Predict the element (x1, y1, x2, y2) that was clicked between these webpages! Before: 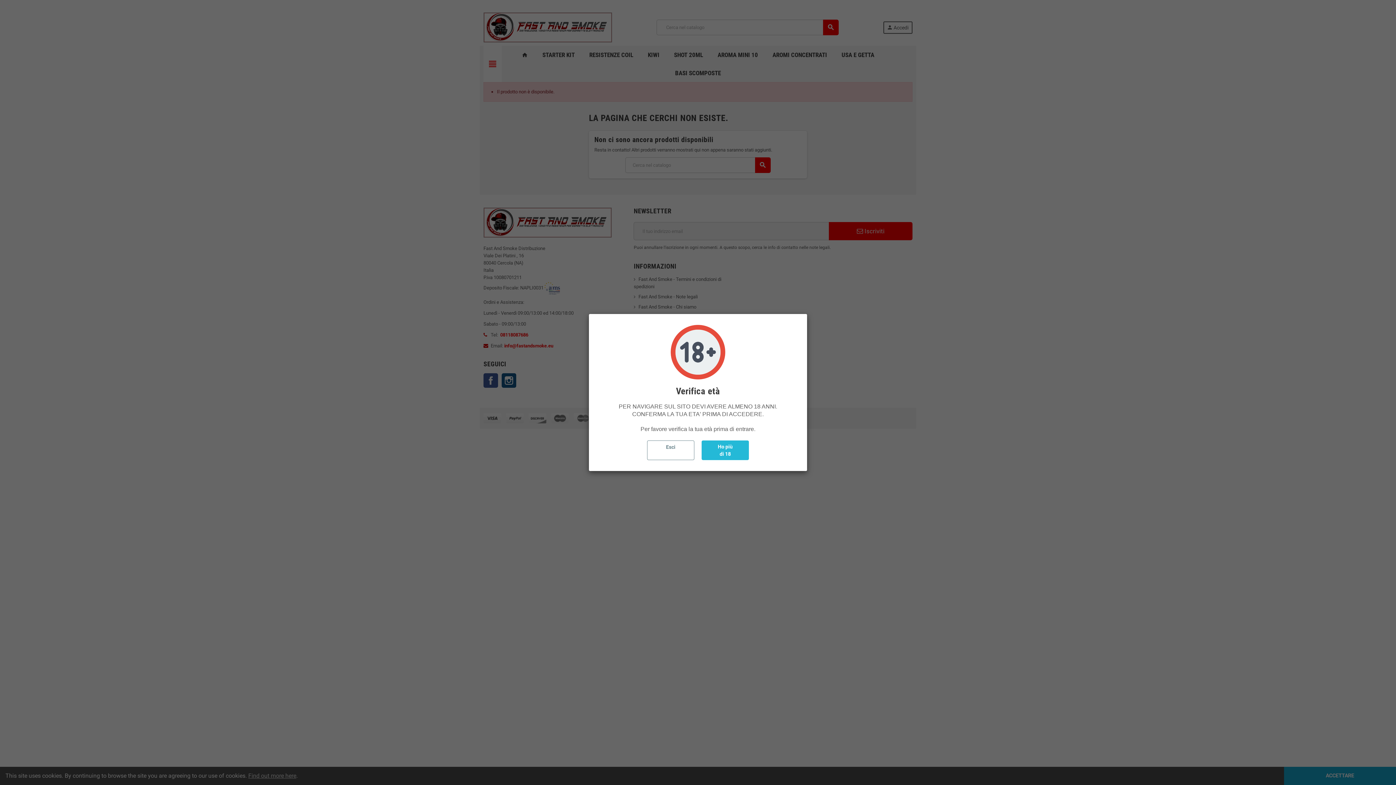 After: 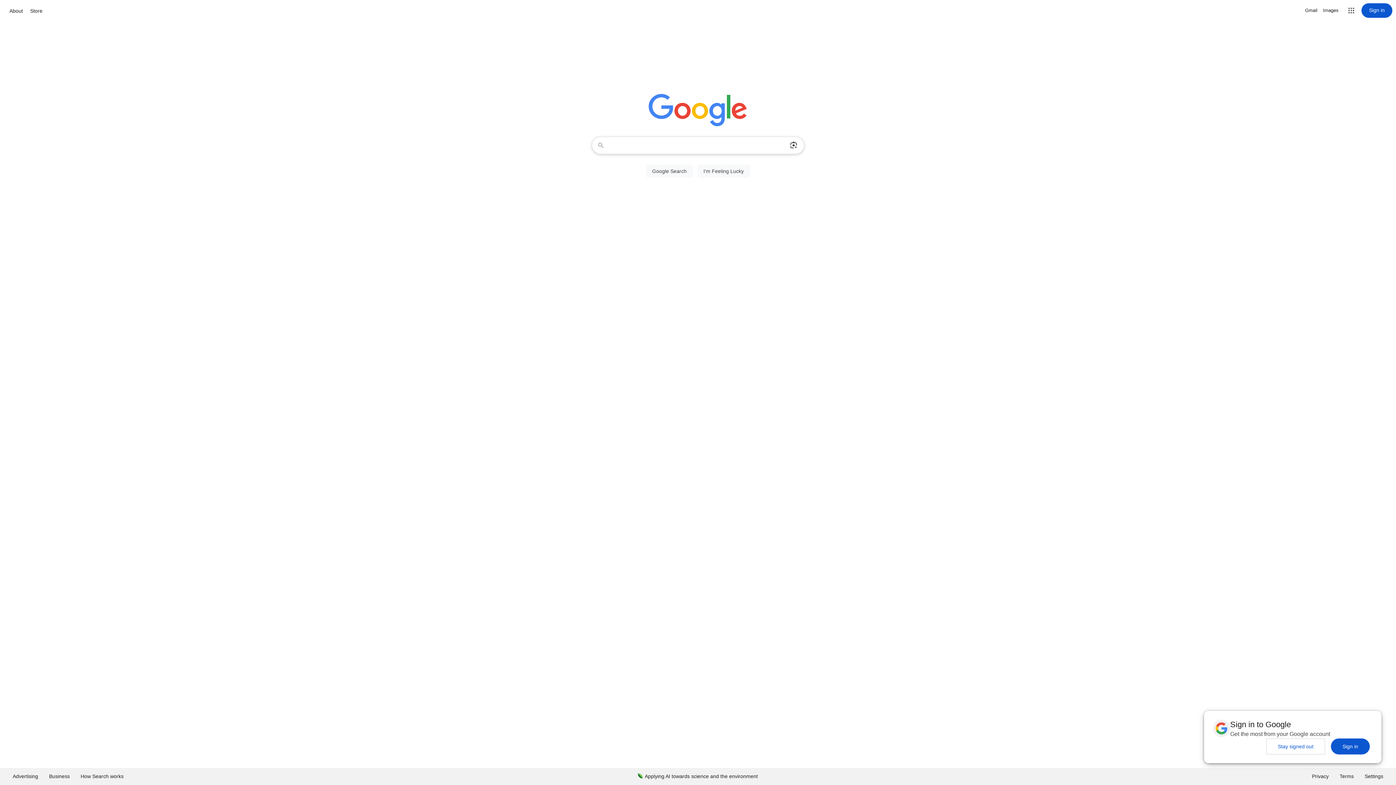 Action: bbox: (647, 440, 694, 460) label: Esci